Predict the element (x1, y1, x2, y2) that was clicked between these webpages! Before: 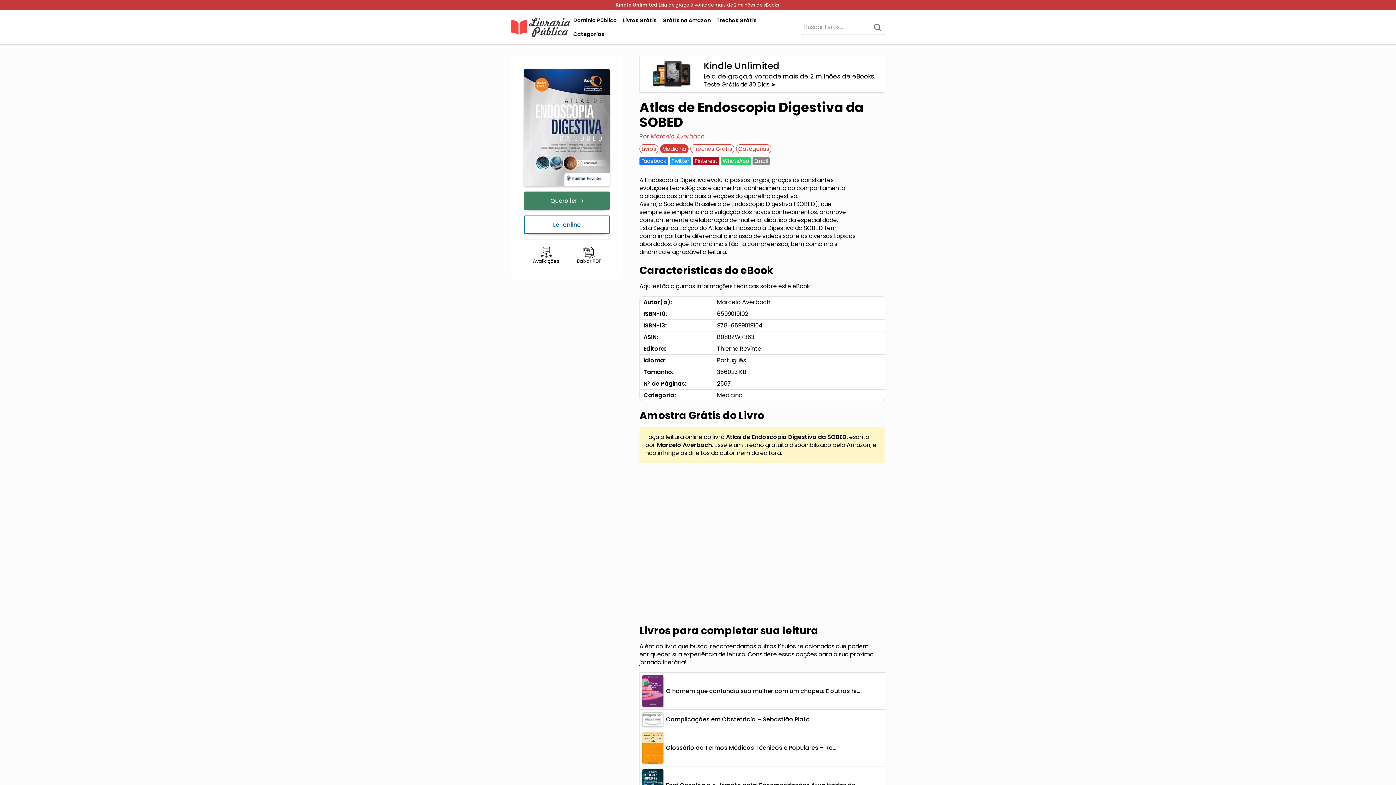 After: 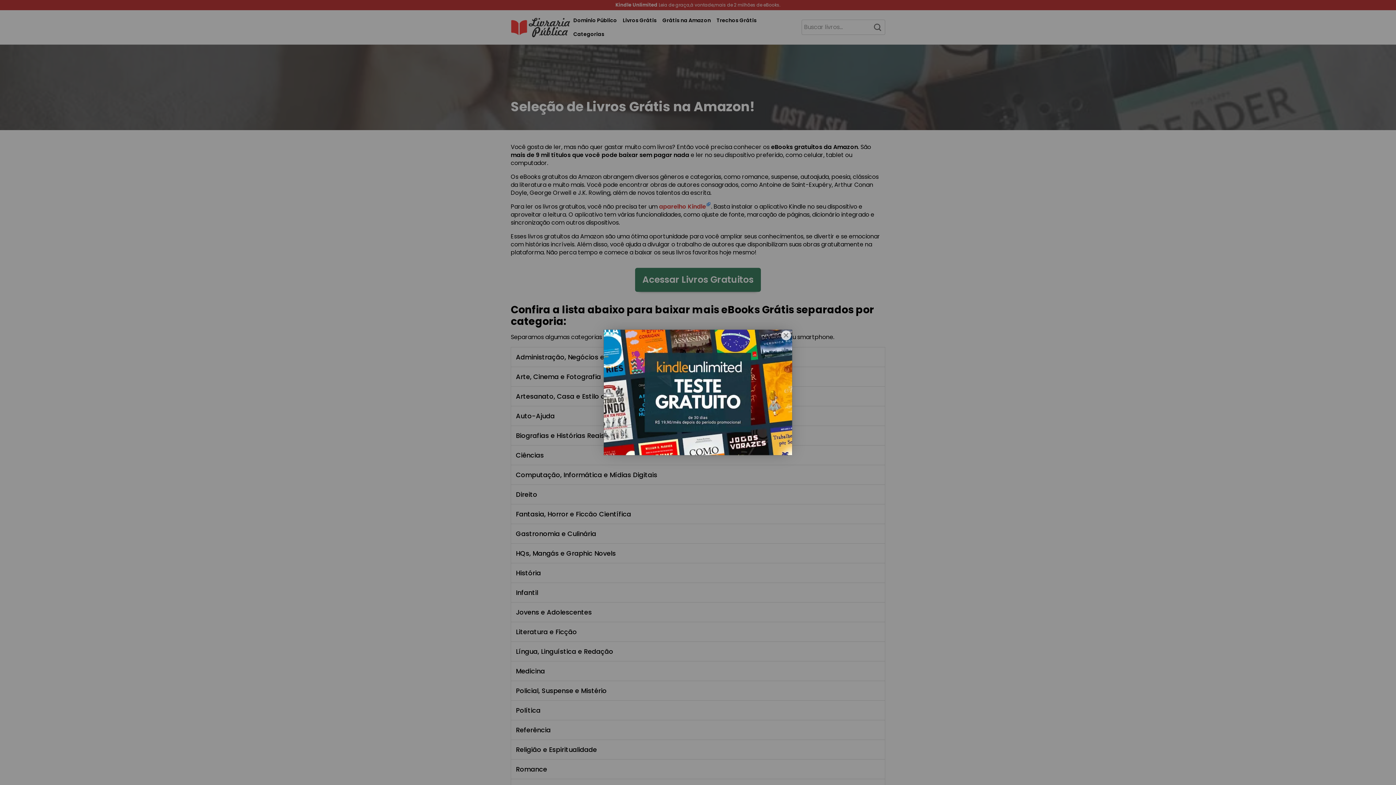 Action: label: Grátis na Amazon bbox: (659, 13, 713, 27)